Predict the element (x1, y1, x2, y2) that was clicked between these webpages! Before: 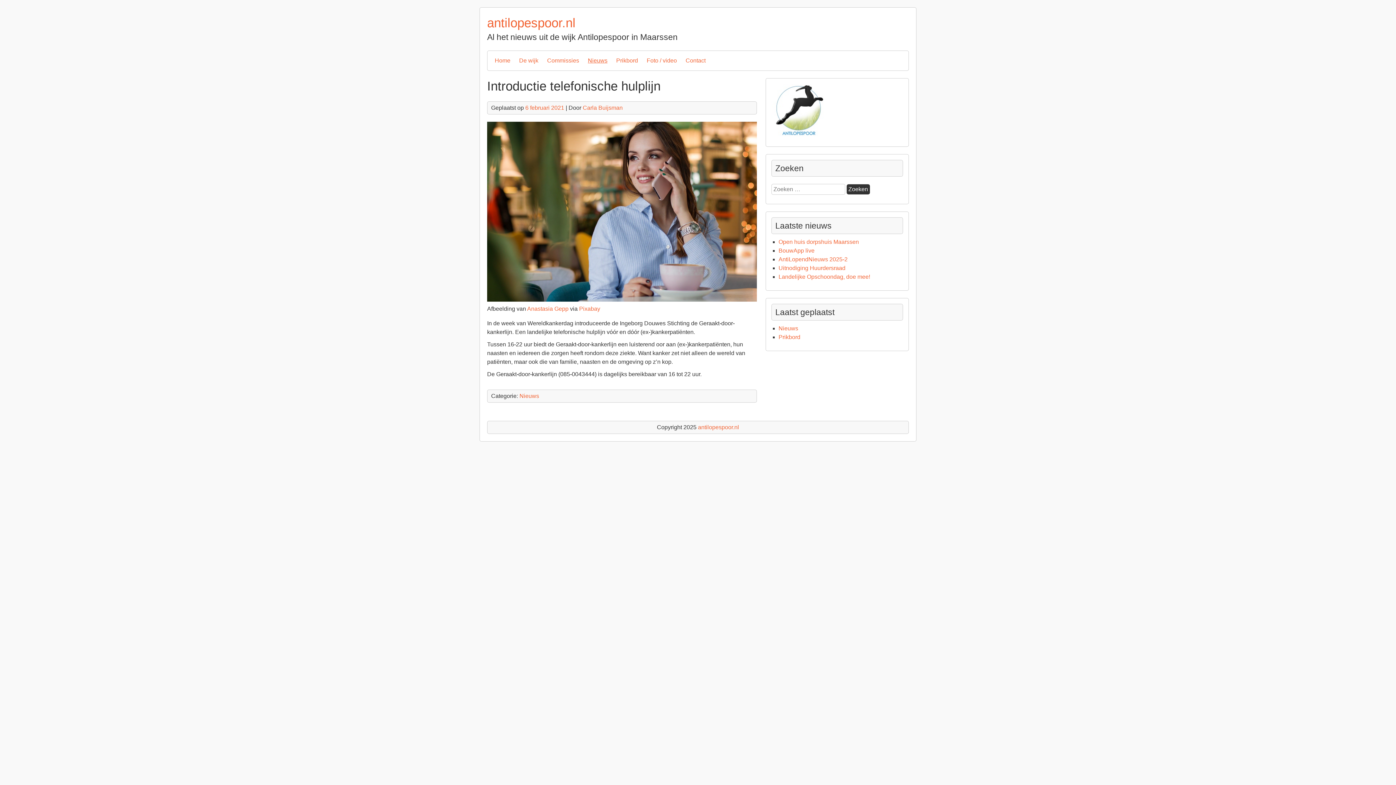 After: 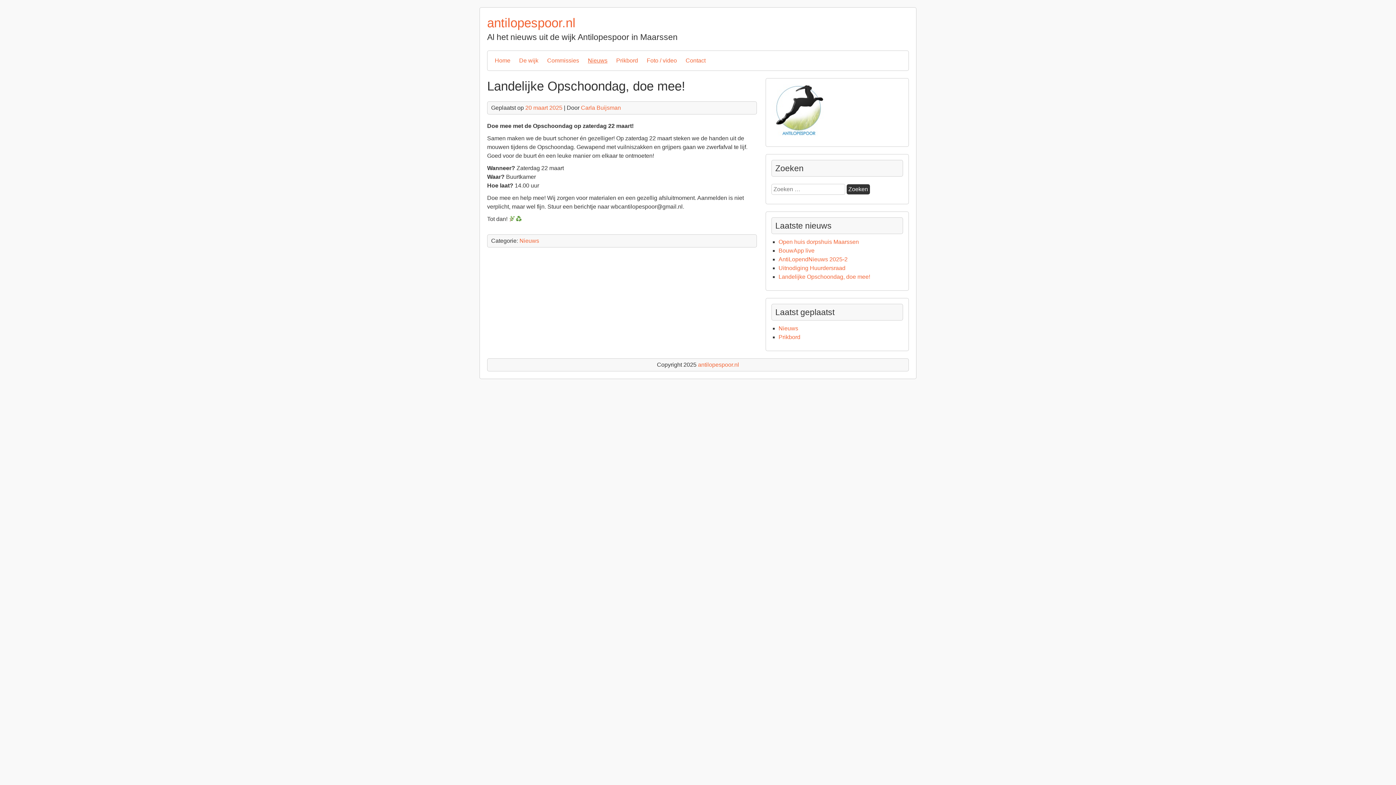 Action: bbox: (778, 273, 870, 280) label: Landelijke Opschoondag, doe mee!